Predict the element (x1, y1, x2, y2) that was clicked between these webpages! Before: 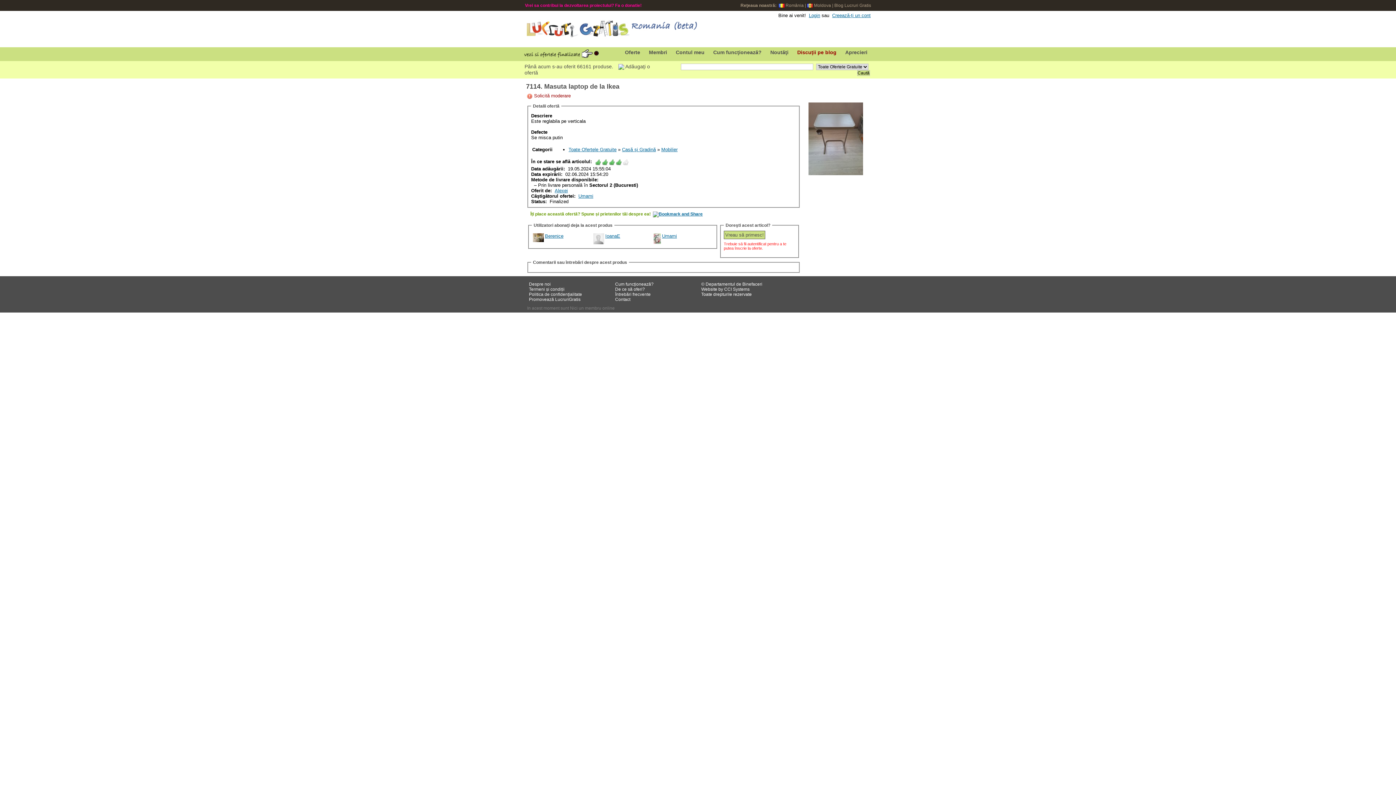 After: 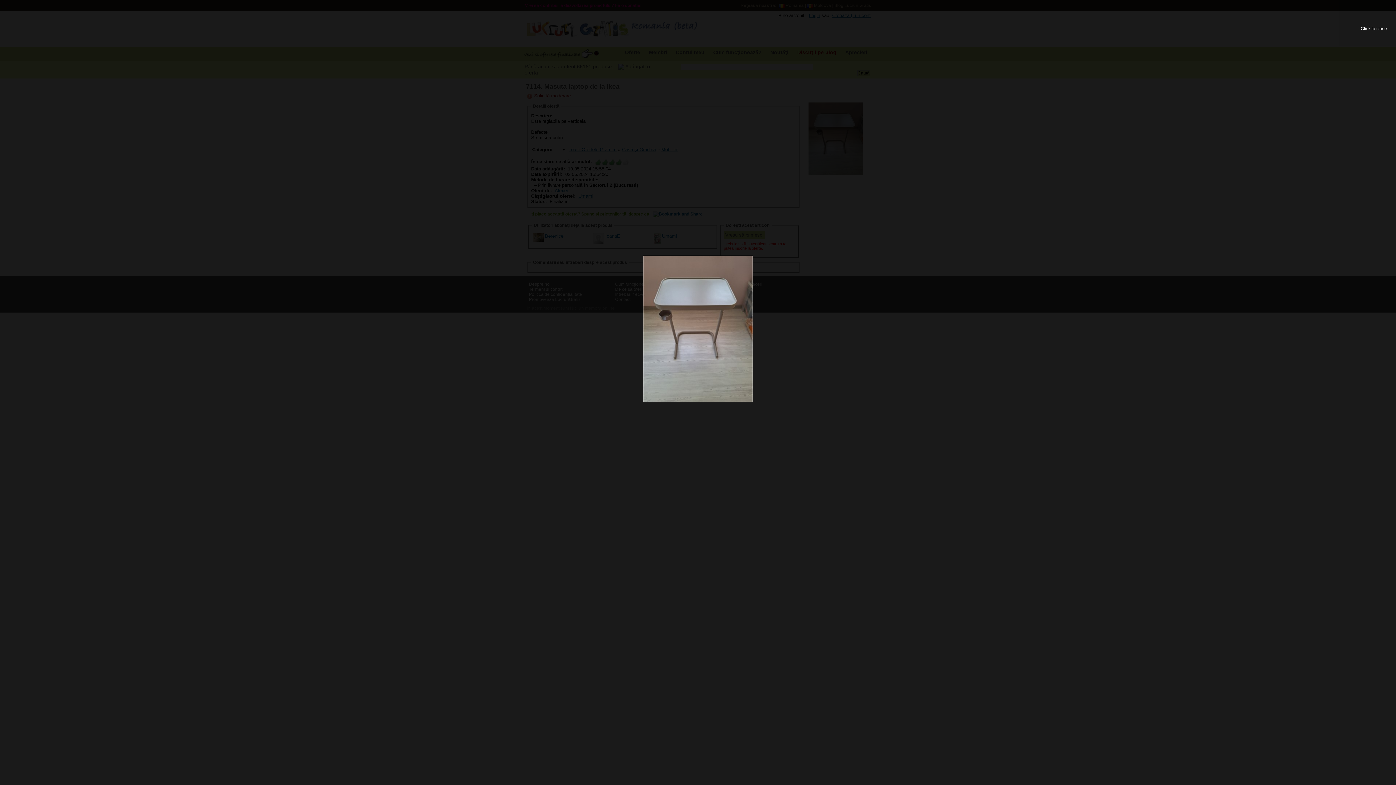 Action: bbox: (808, 170, 863, 176)